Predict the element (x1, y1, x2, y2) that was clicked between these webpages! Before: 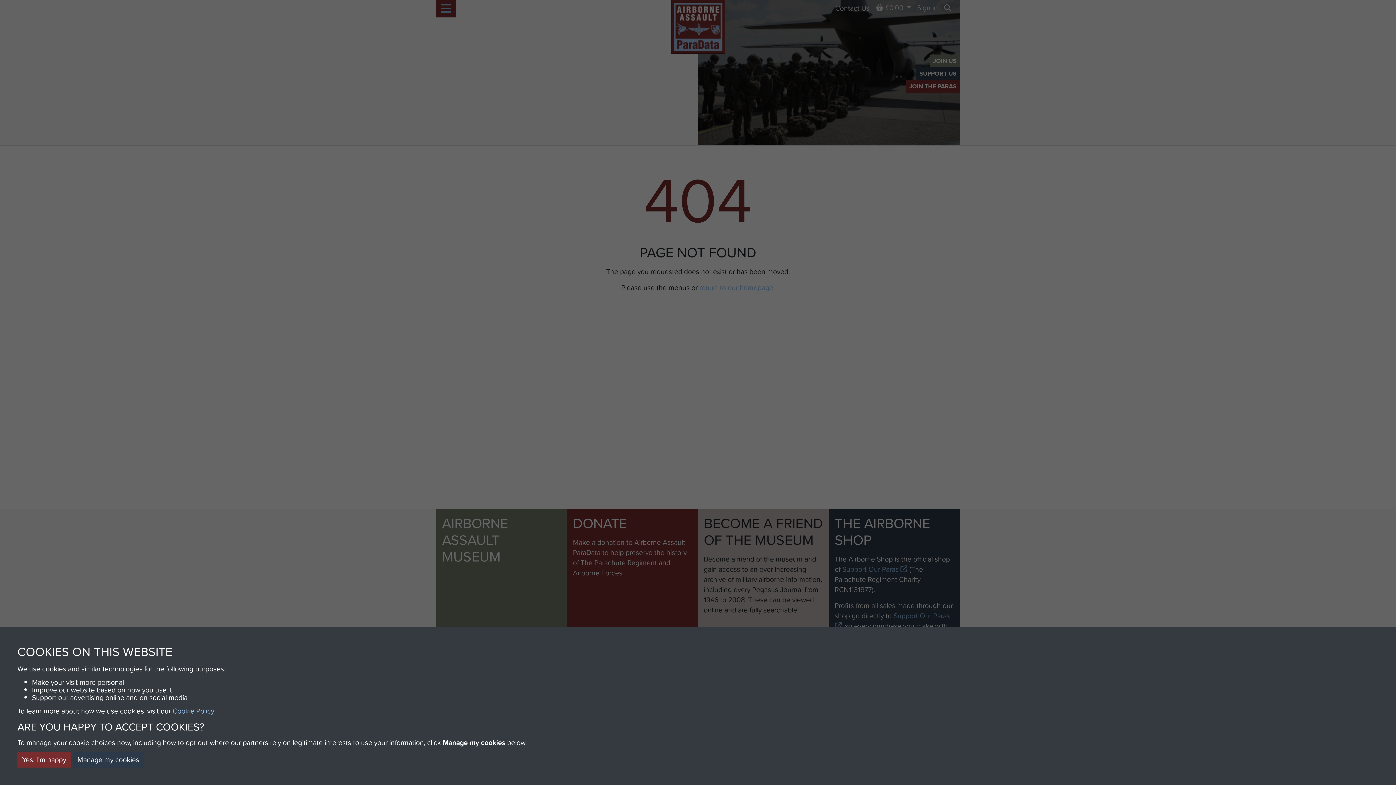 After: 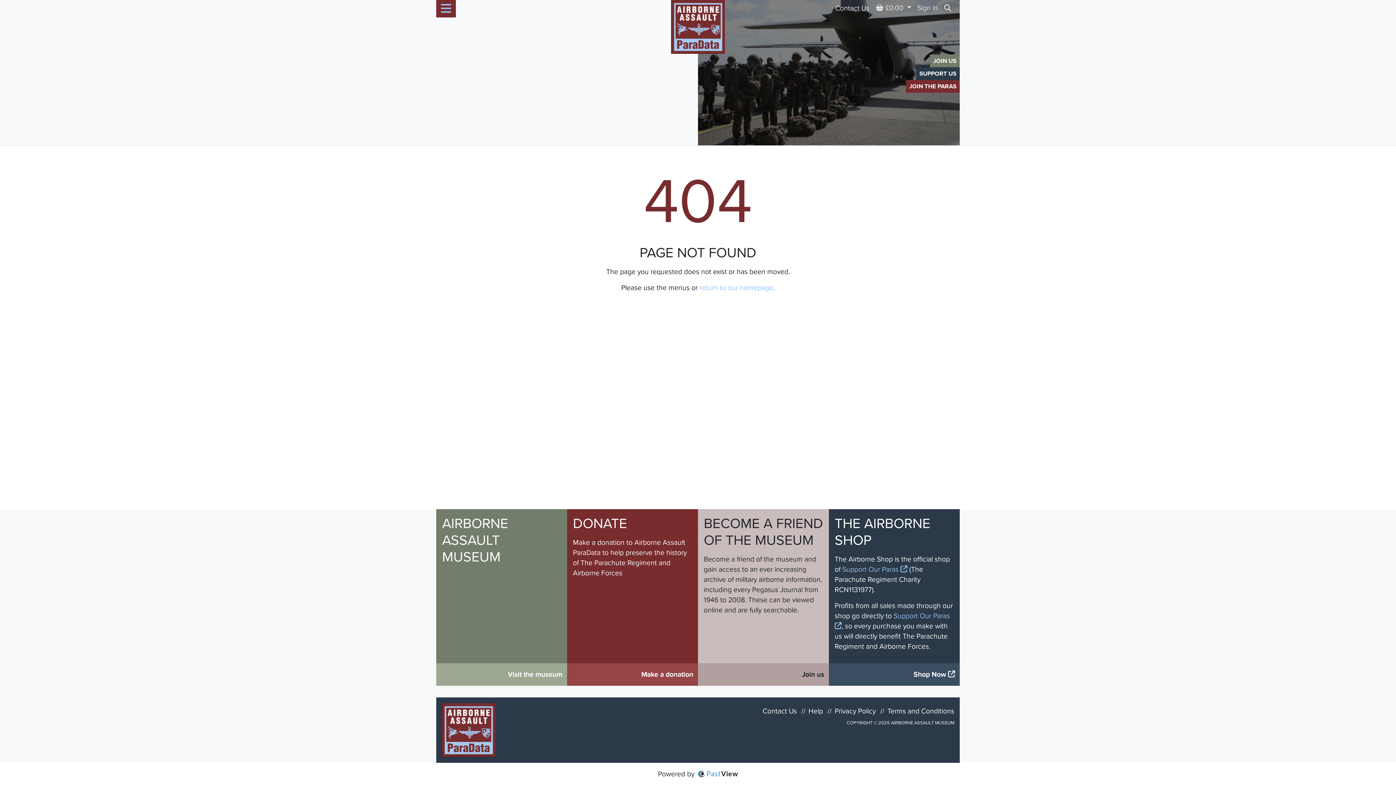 Action: bbox: (17, 752, 70, 768) label: Yes, I'm happy